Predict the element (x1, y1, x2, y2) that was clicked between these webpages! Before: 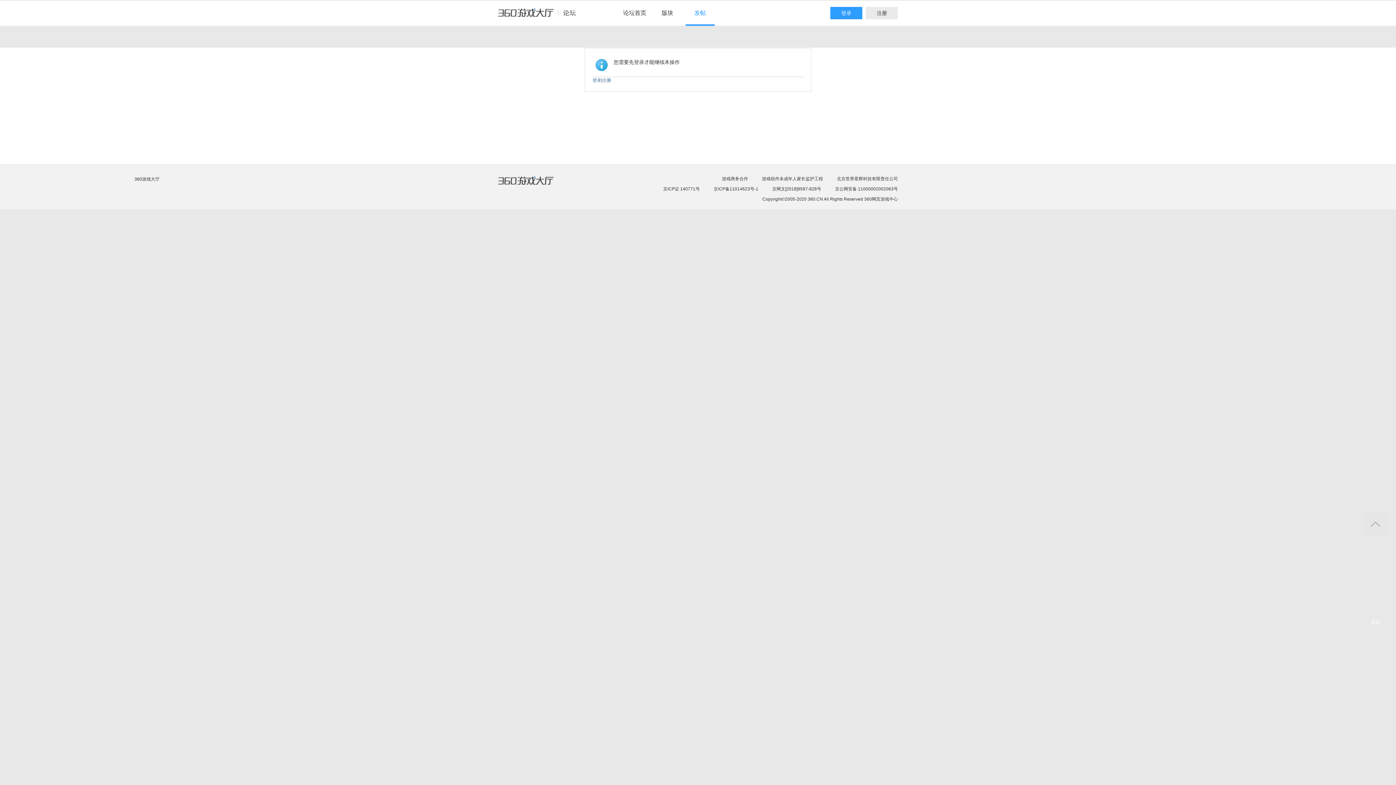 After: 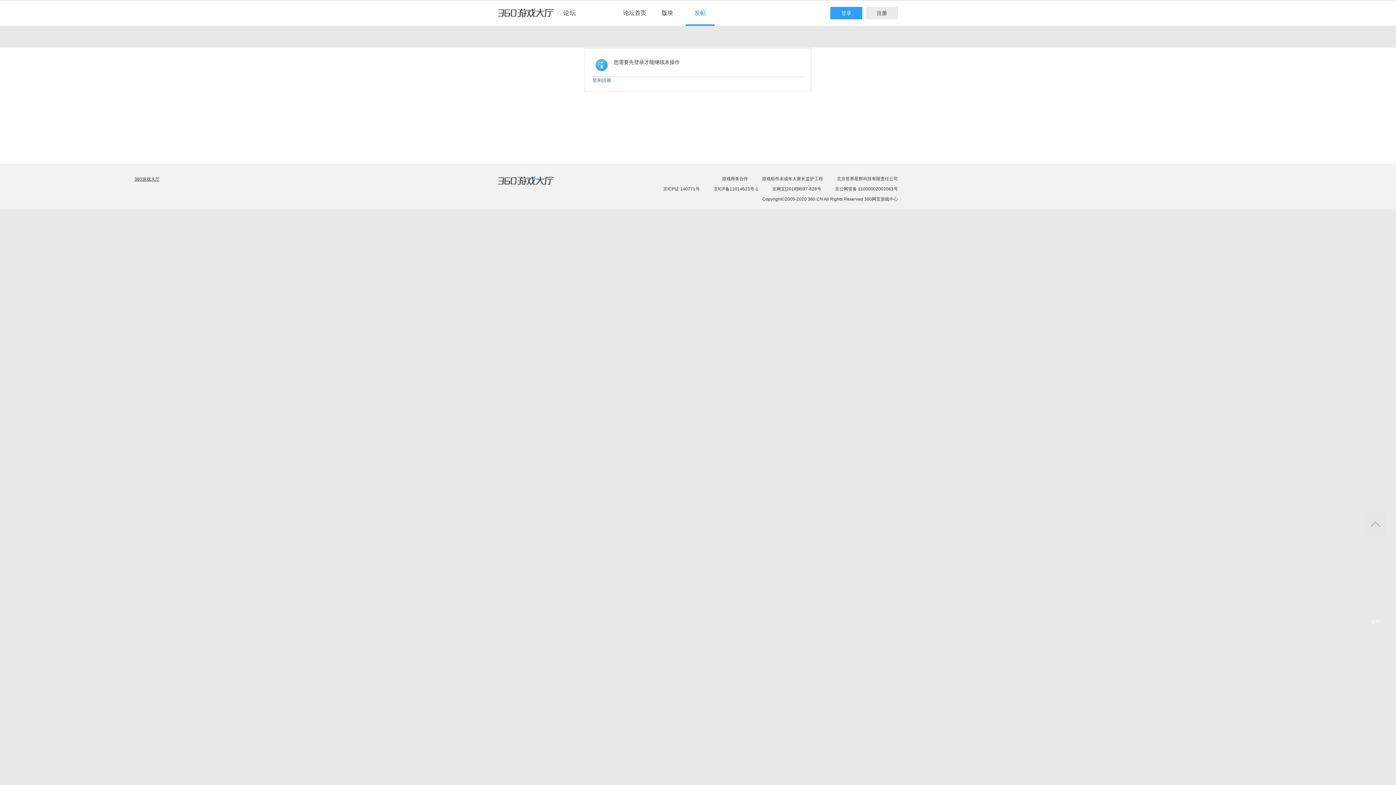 Action: label: 360游戏大厅 bbox: (498, 176, 568, 194)